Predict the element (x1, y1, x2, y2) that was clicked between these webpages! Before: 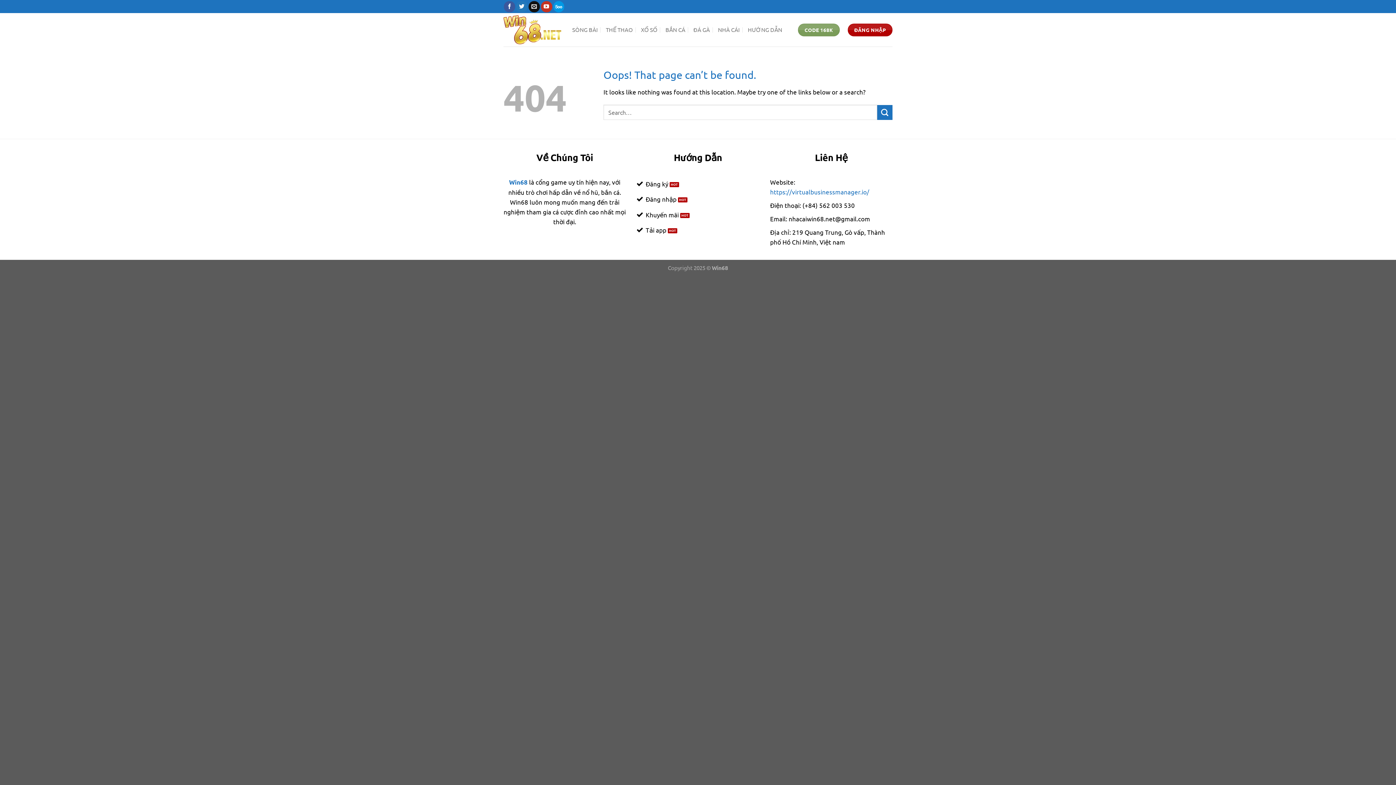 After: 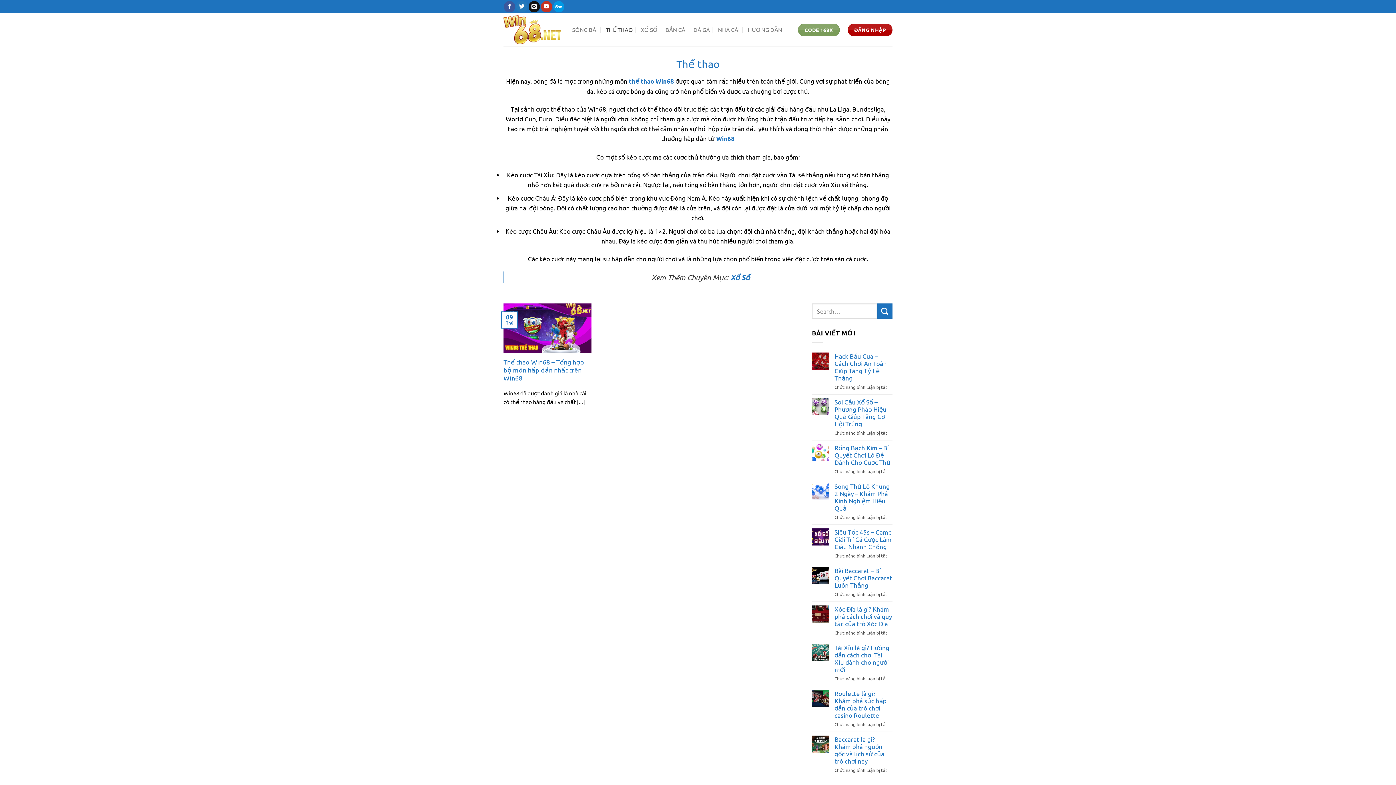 Action: bbox: (605, 21, 633, 37) label: THỂ THAO